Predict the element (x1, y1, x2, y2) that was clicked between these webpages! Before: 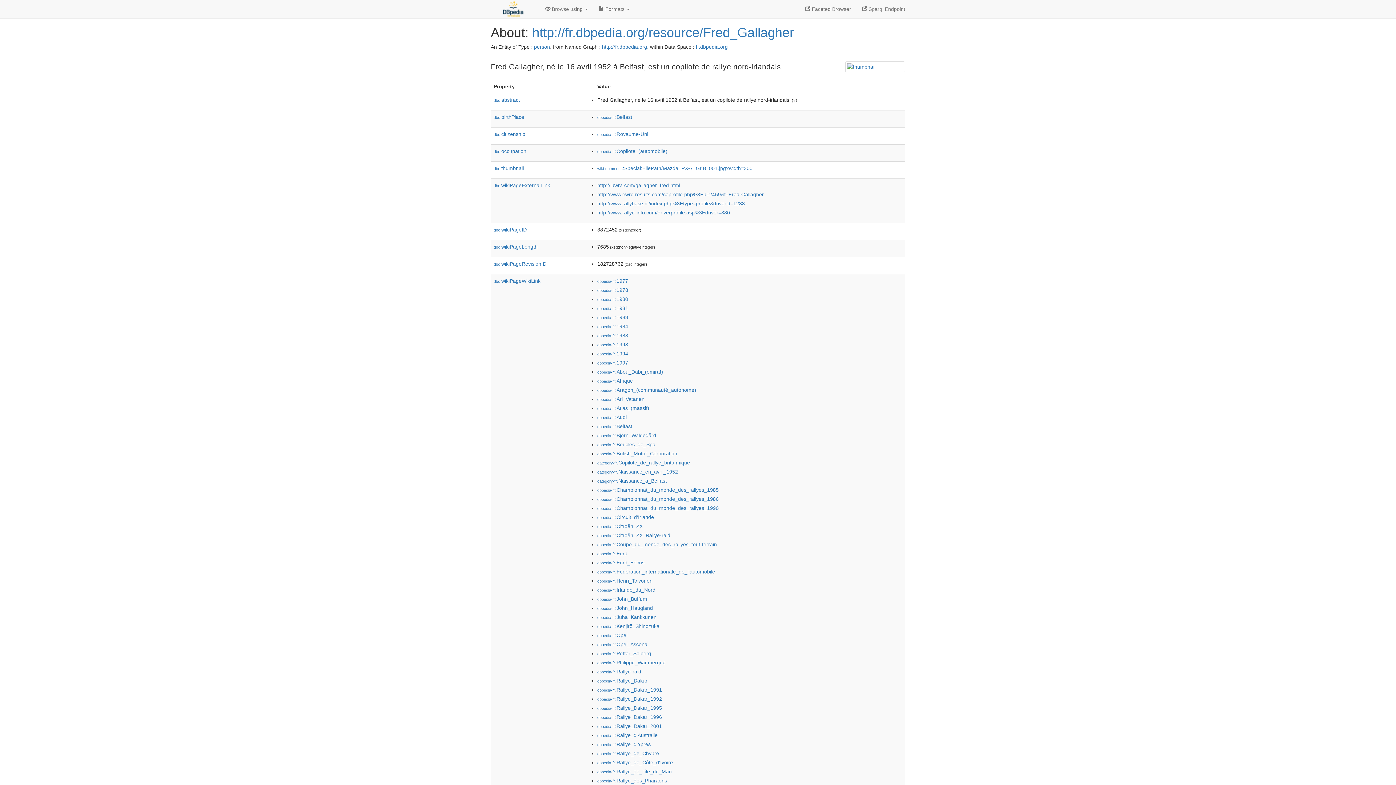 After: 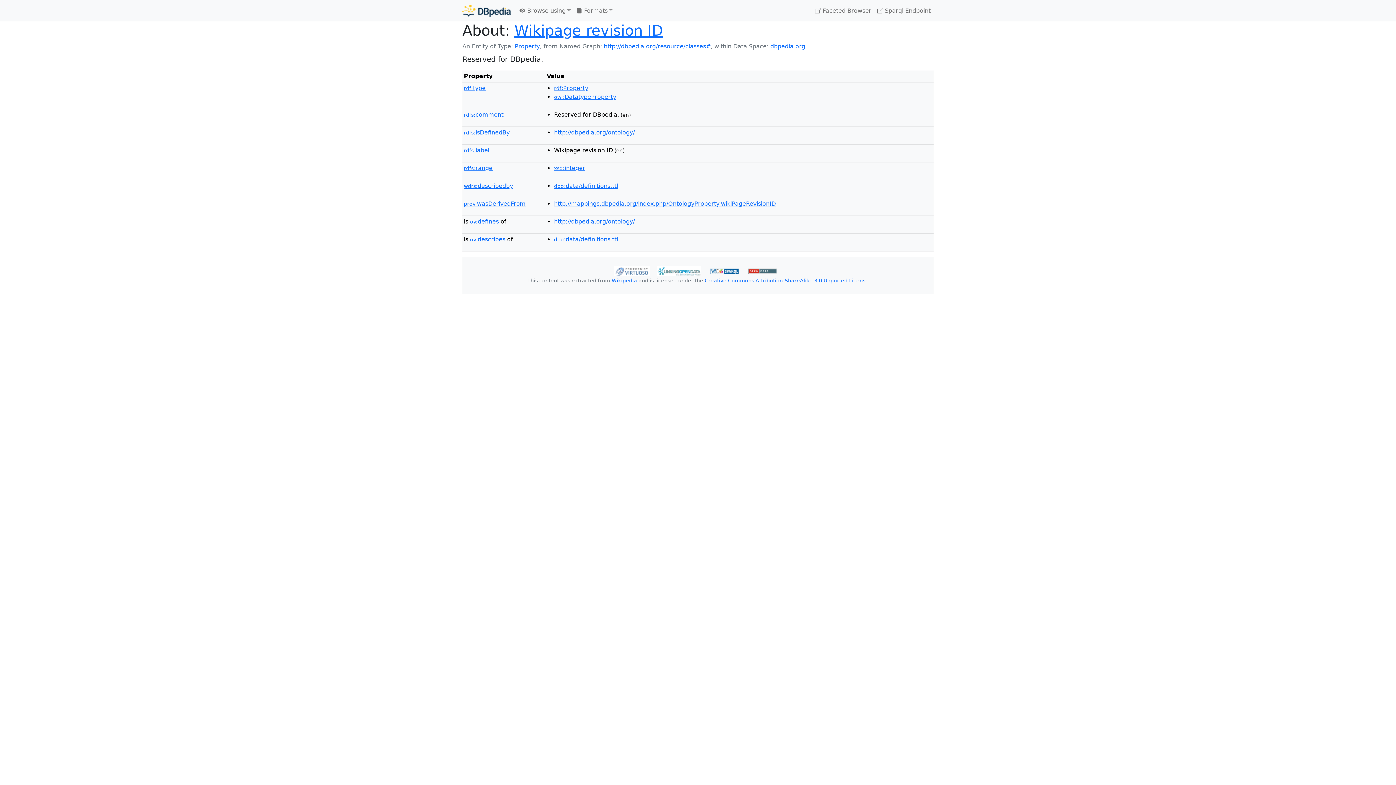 Action: bbox: (493, 261, 546, 266) label: dbo:wikiPageRevisionID